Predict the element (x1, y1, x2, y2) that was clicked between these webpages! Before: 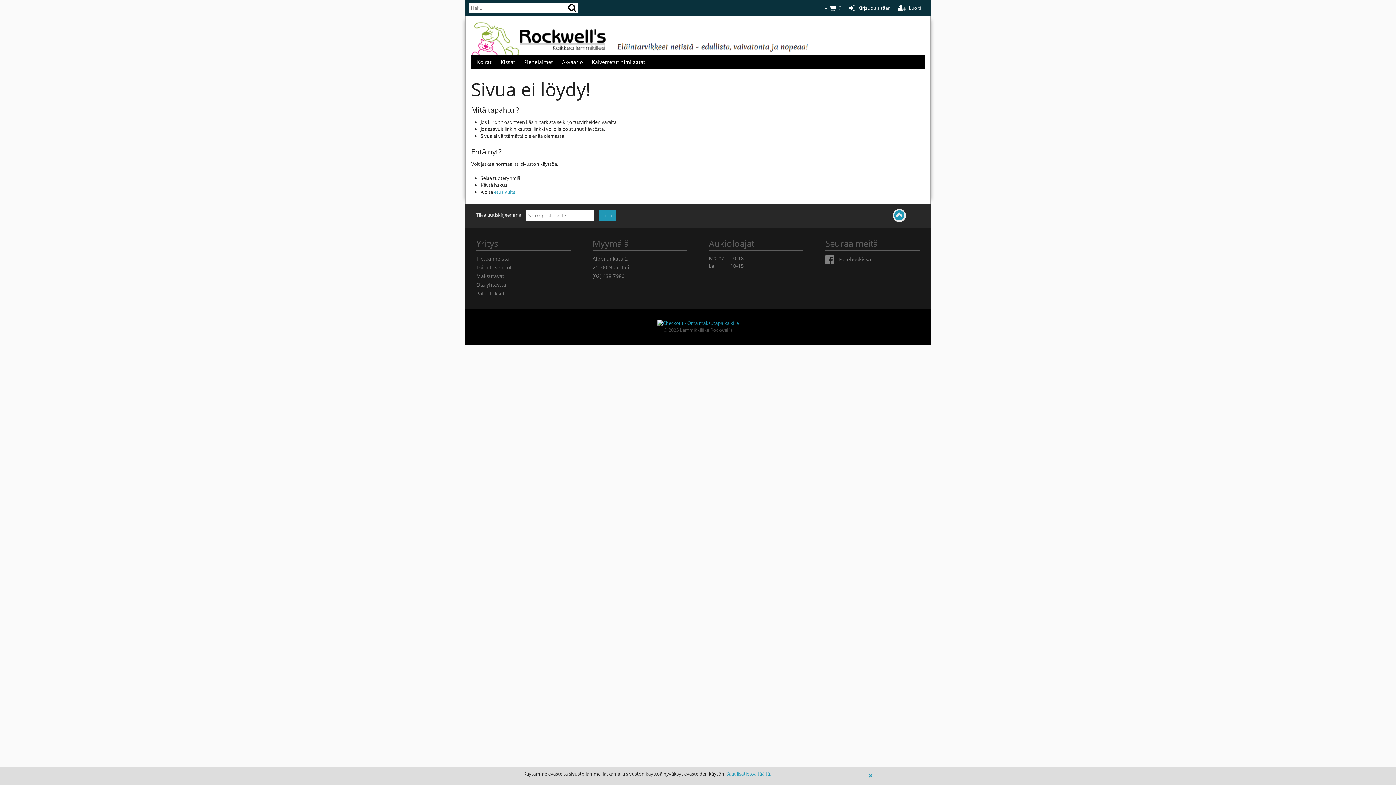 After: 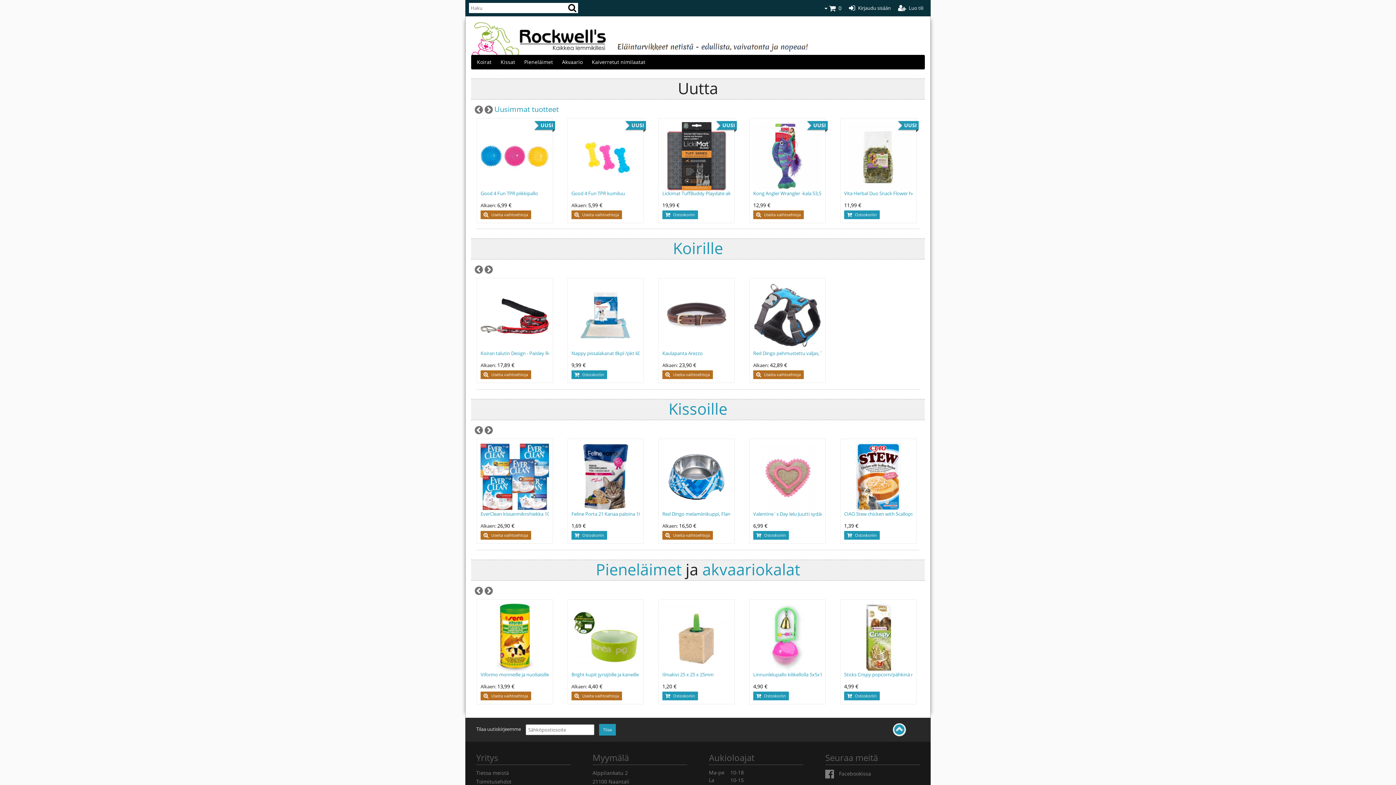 Action: bbox: (471, 16, 616, 54)